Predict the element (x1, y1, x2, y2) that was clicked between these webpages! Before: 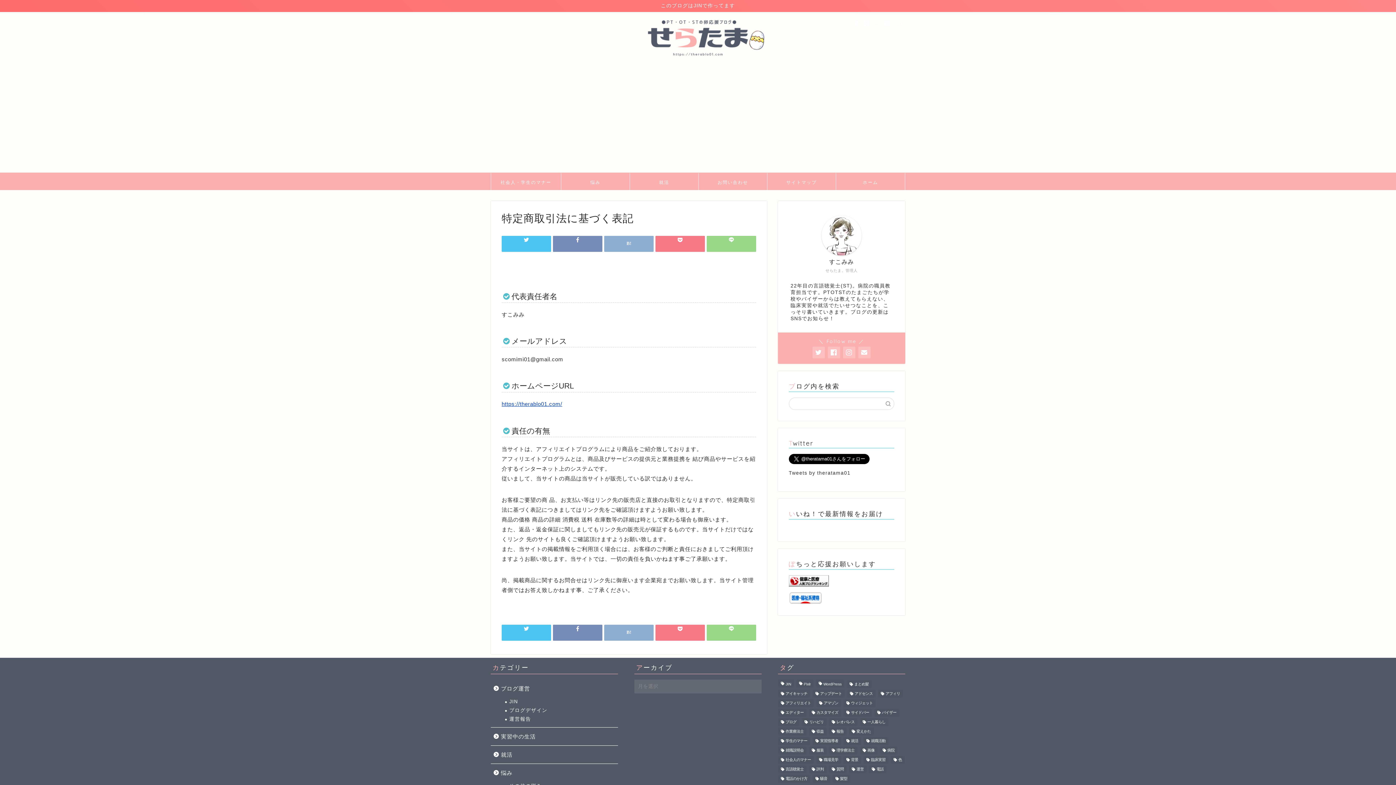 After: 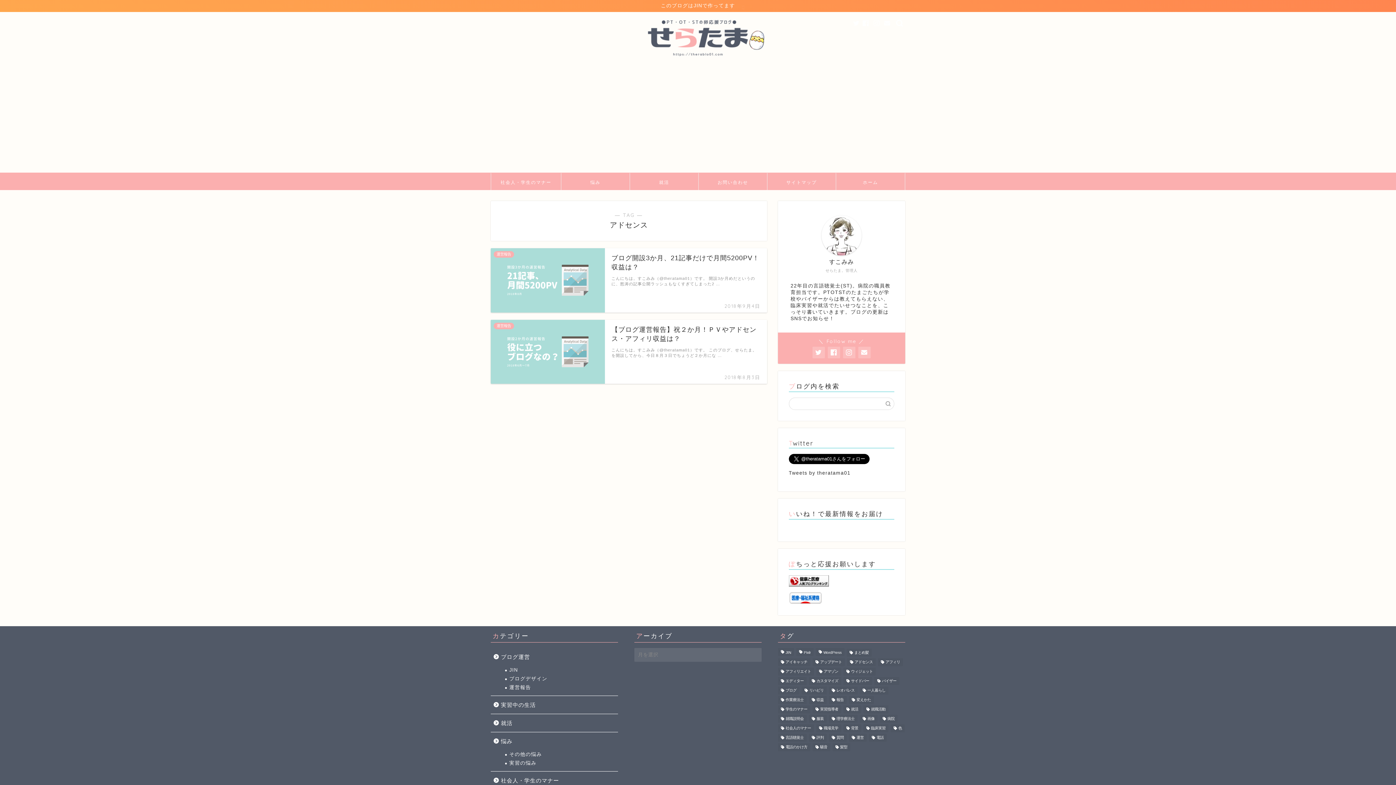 Action: bbox: (847, 690, 876, 698) label: アドセンス (2個の項目)